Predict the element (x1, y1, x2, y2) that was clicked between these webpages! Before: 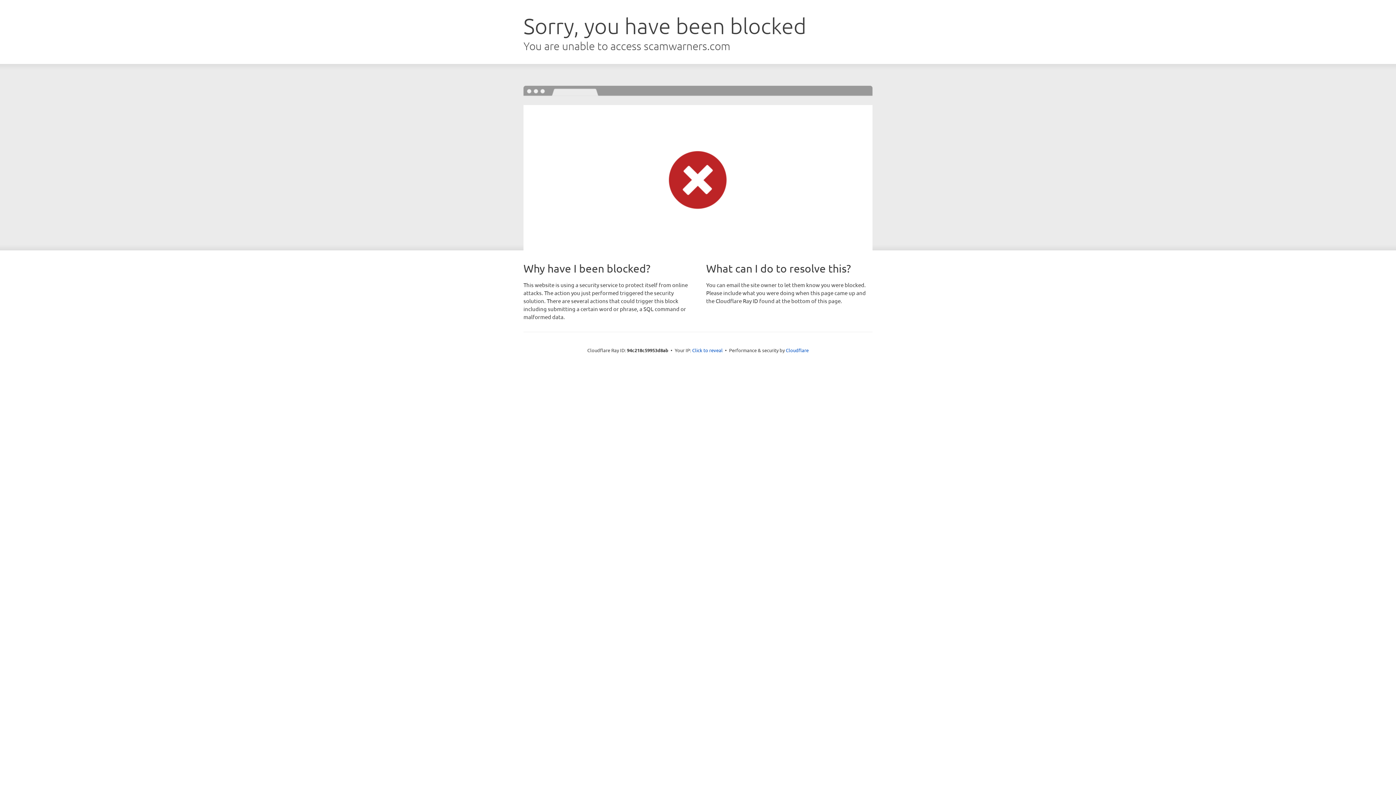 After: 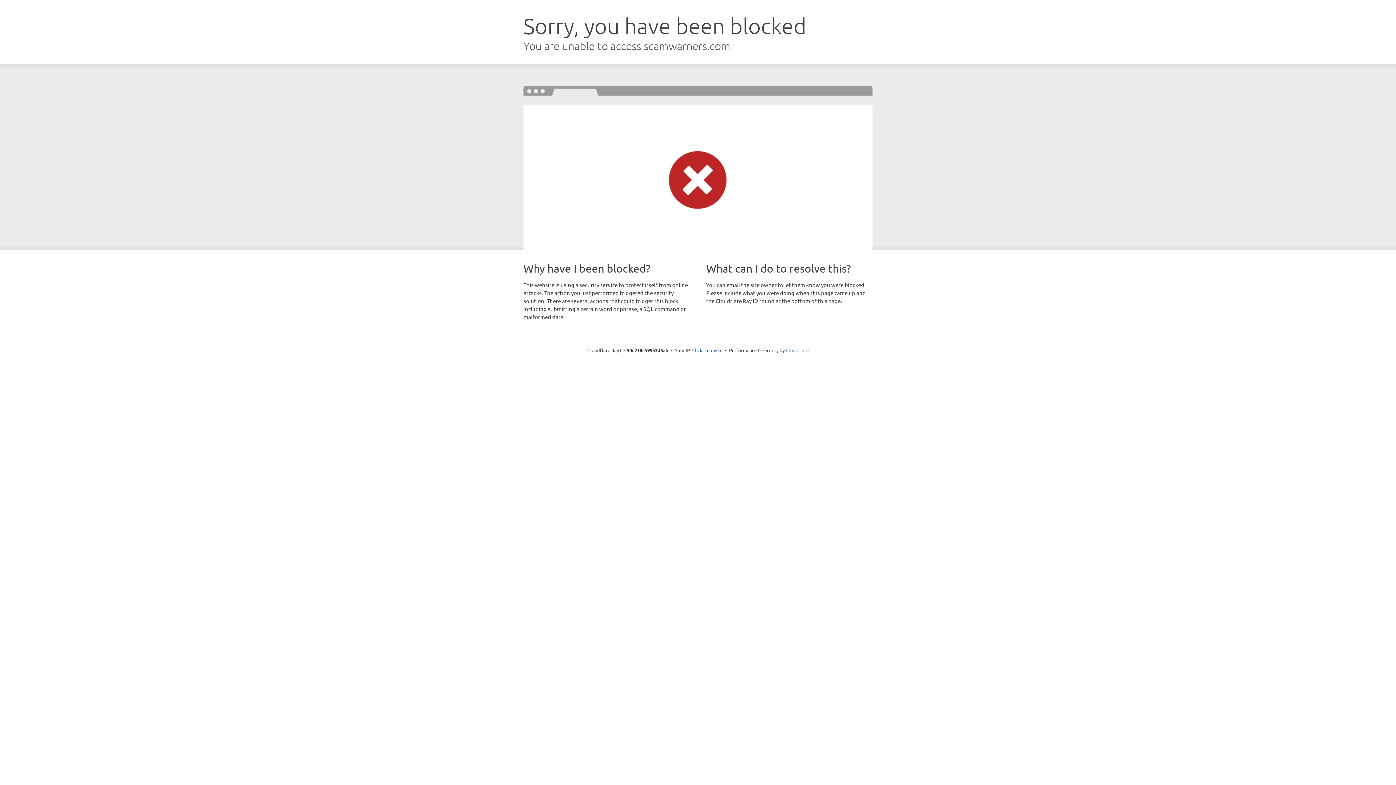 Action: label: Cloudflare bbox: (786, 347, 808, 353)